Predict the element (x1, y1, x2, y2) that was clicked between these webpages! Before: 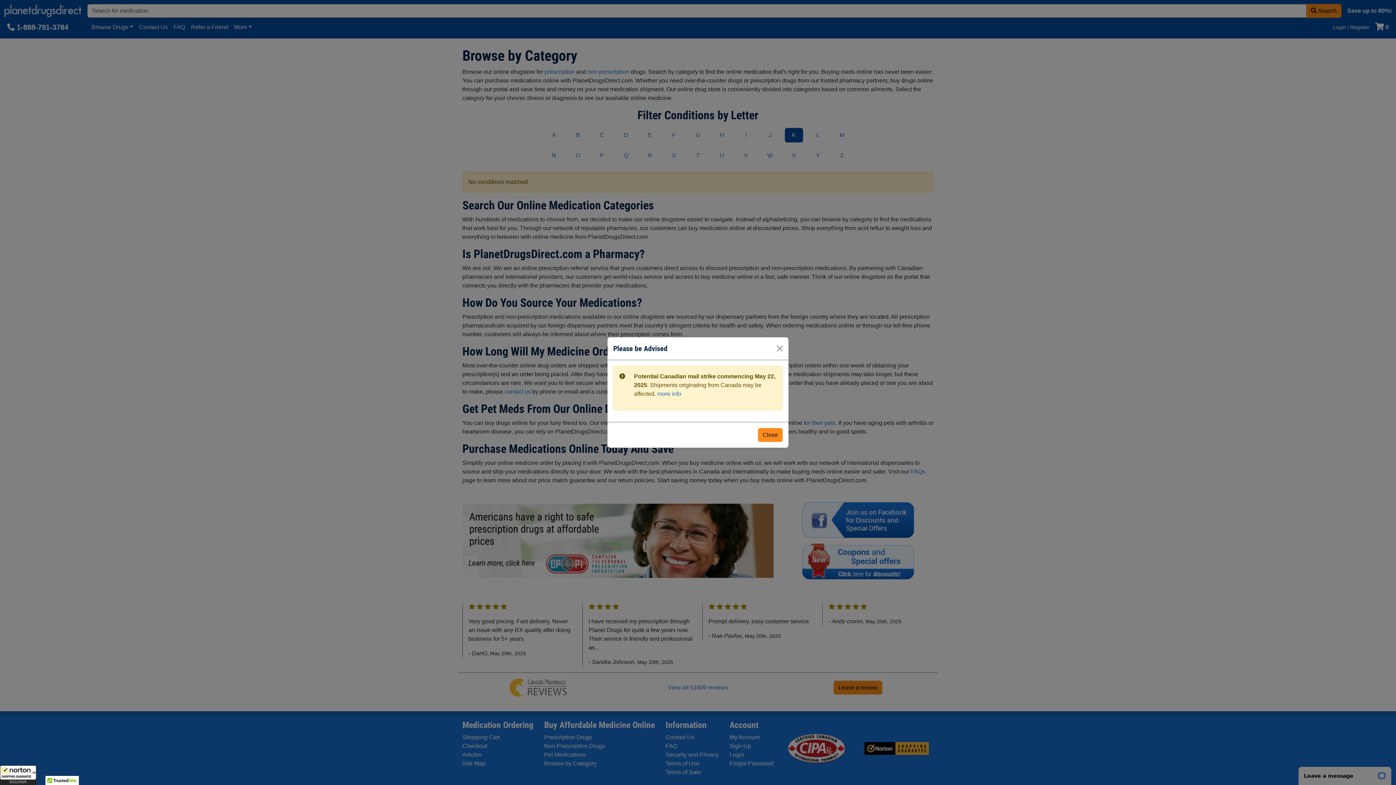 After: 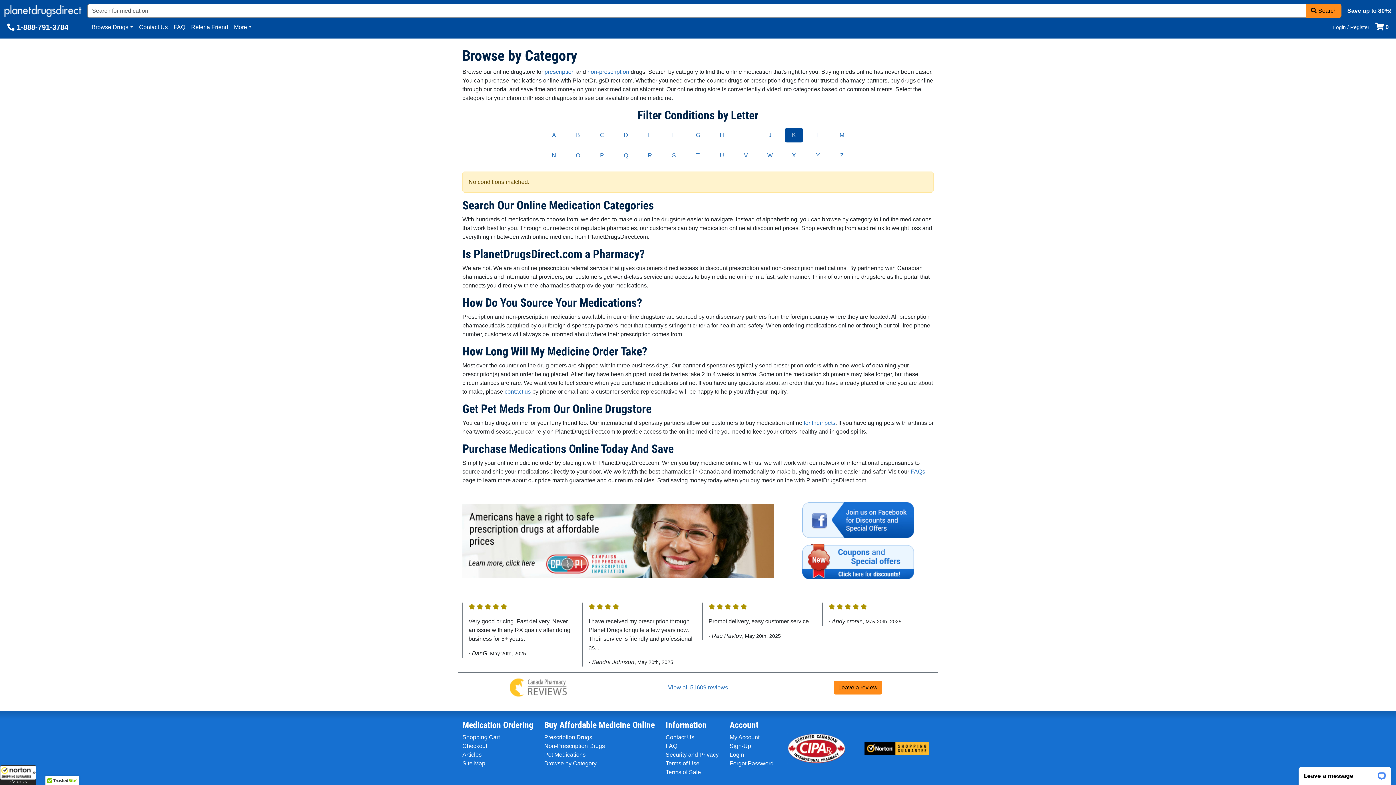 Action: label: Close bbox: (774, 342, 785, 354)